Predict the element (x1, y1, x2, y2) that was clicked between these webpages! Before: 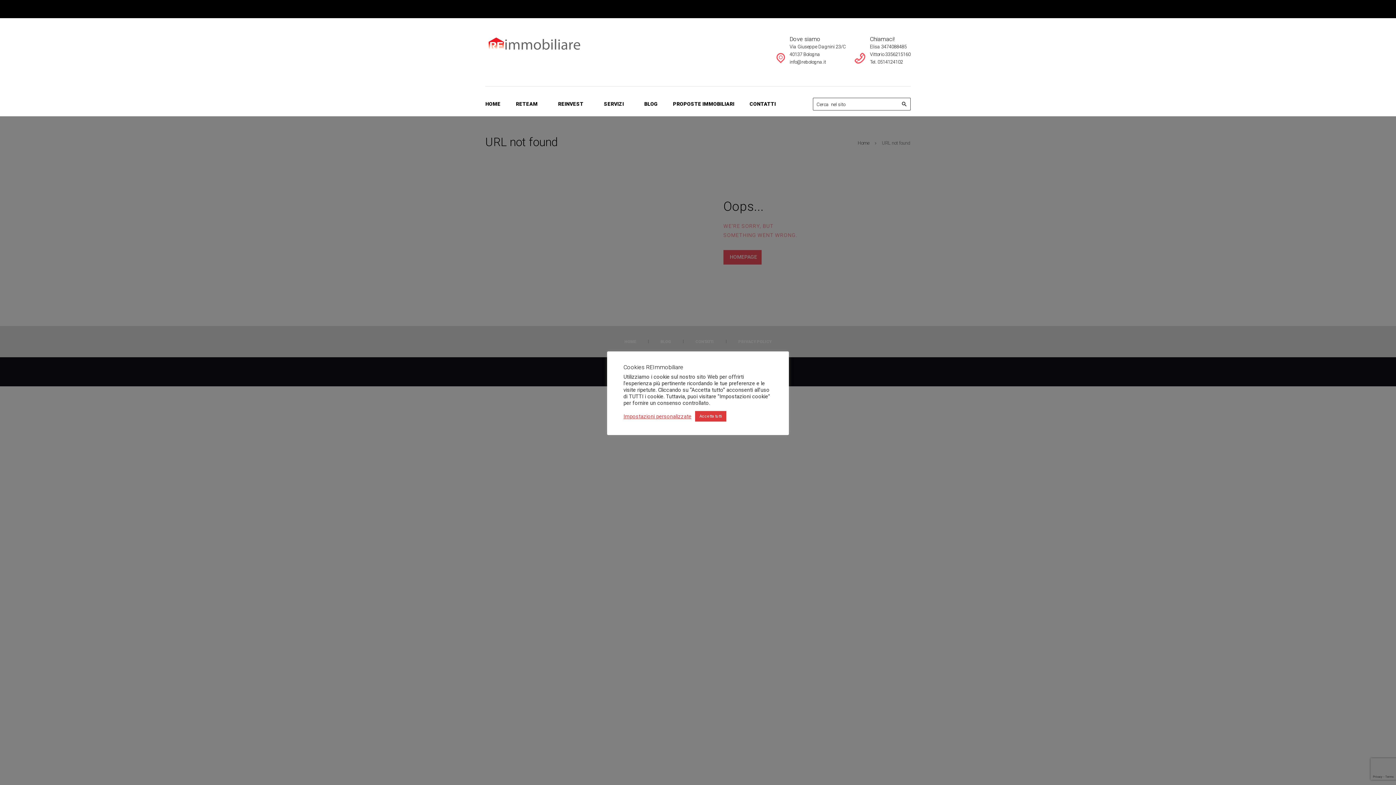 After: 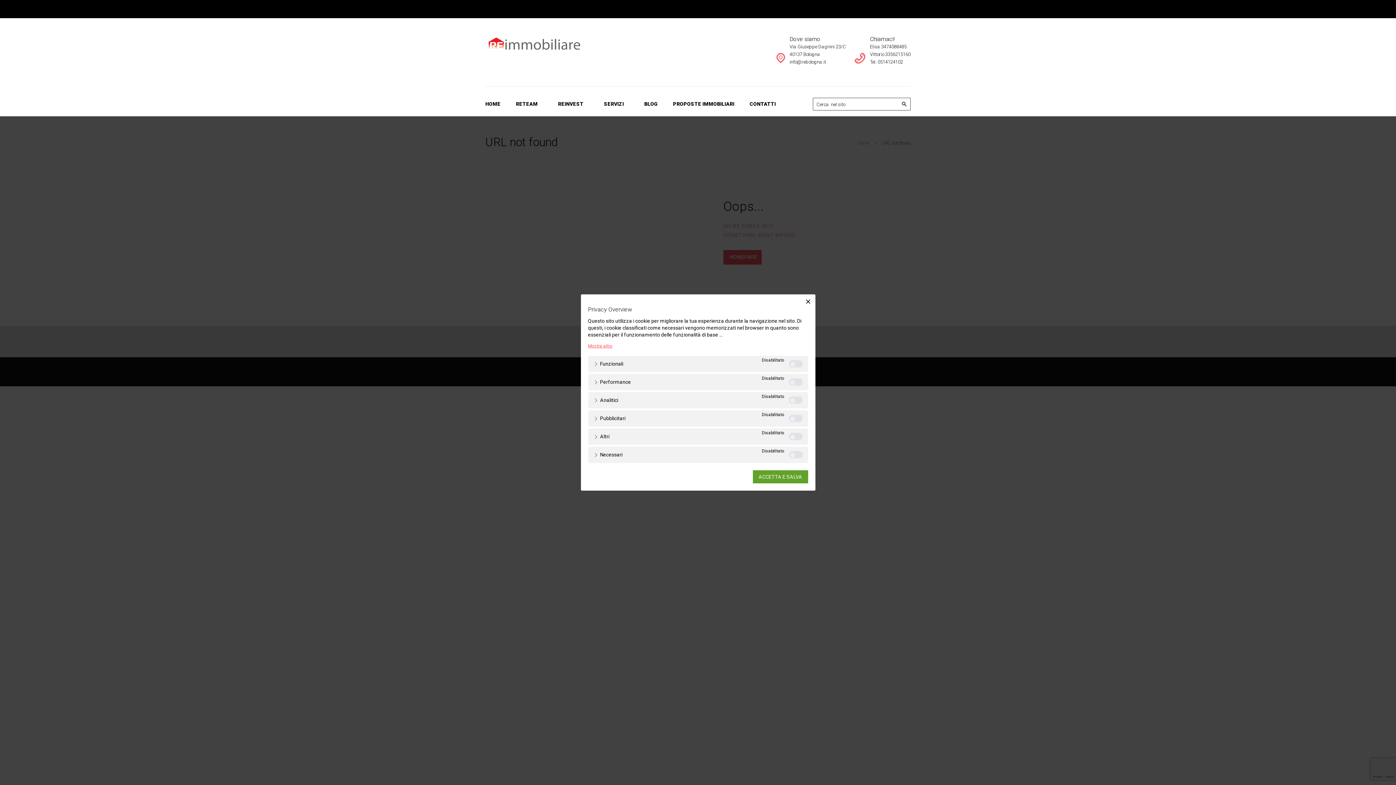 Action: label: Impostazioni personalizzate bbox: (623, 413, 691, 419)